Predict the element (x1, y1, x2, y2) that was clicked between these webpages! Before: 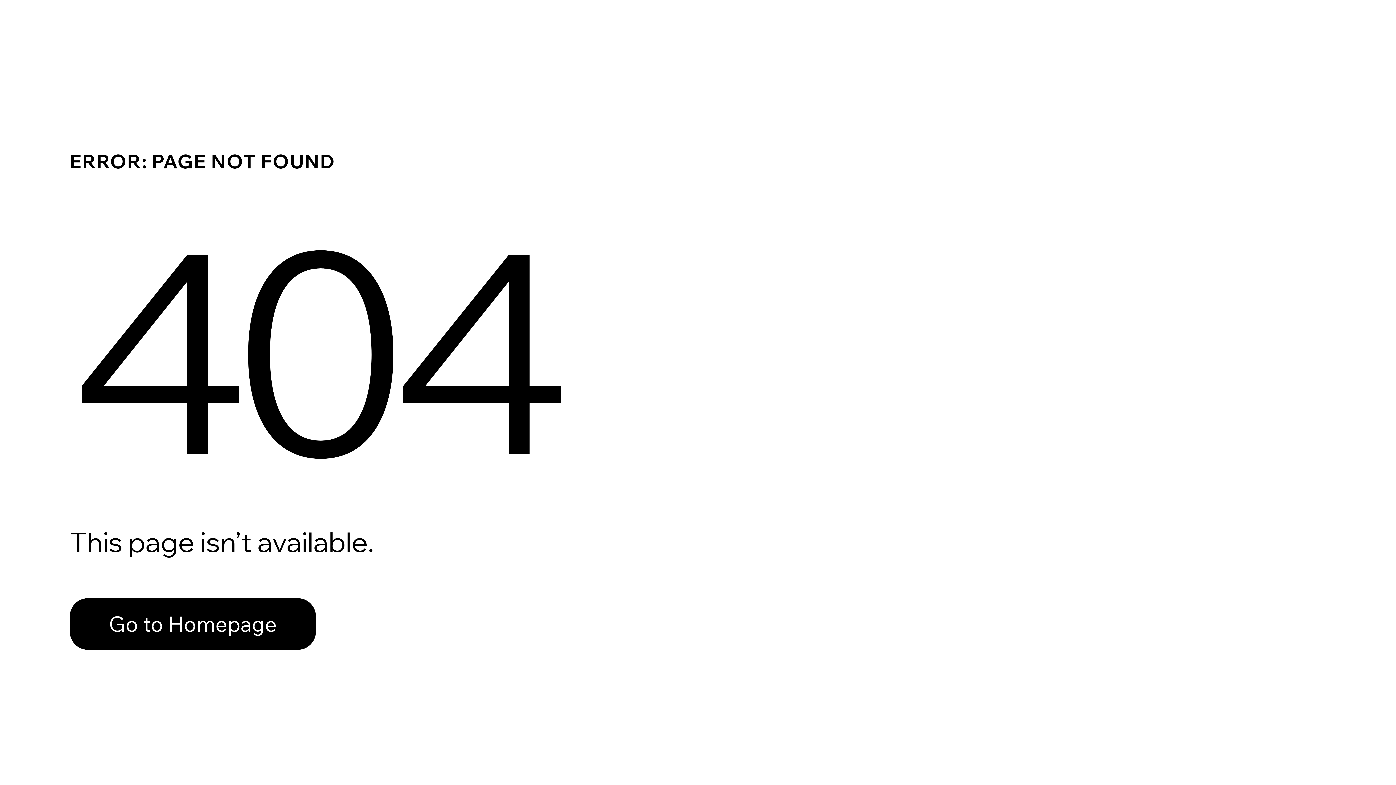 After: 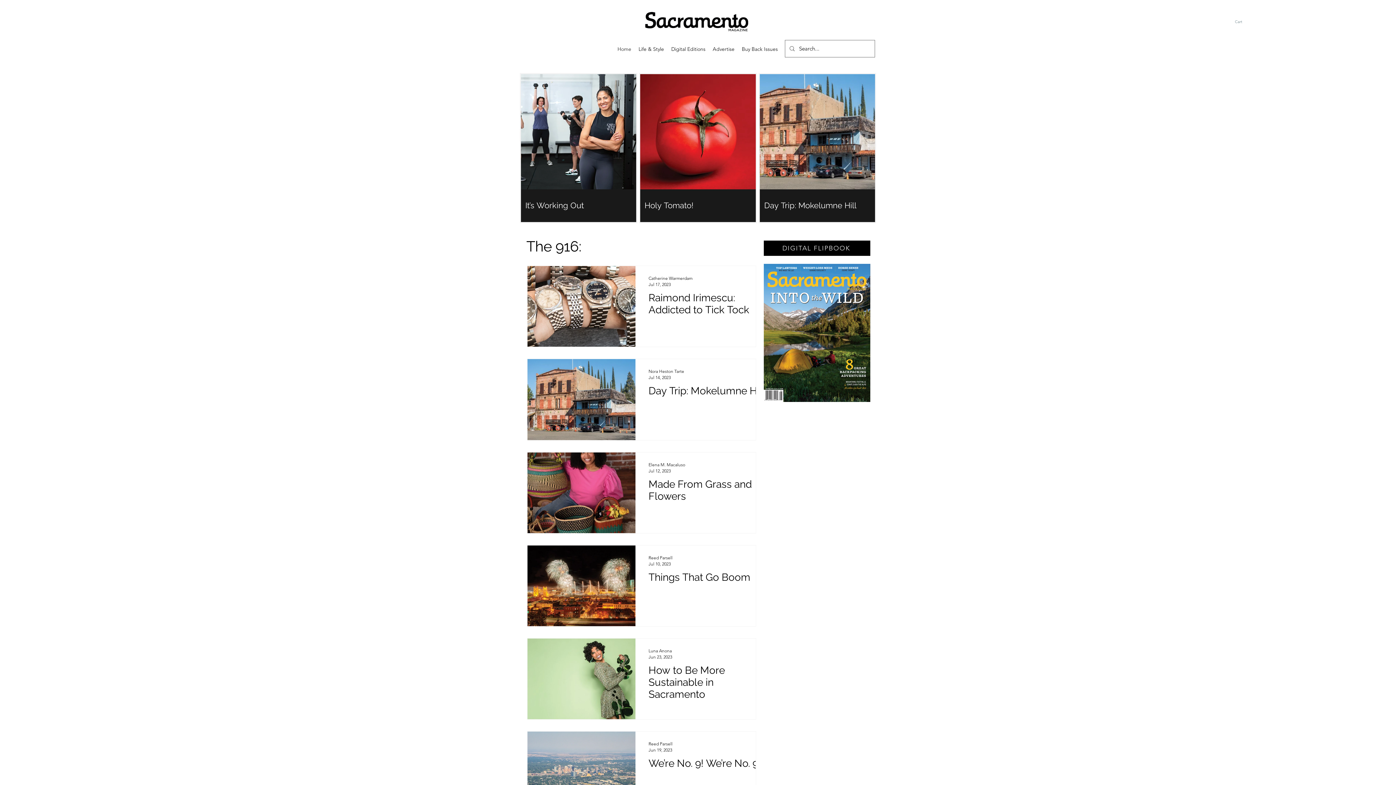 Action: label: Go to Homepage bbox: (69, 598, 316, 650)